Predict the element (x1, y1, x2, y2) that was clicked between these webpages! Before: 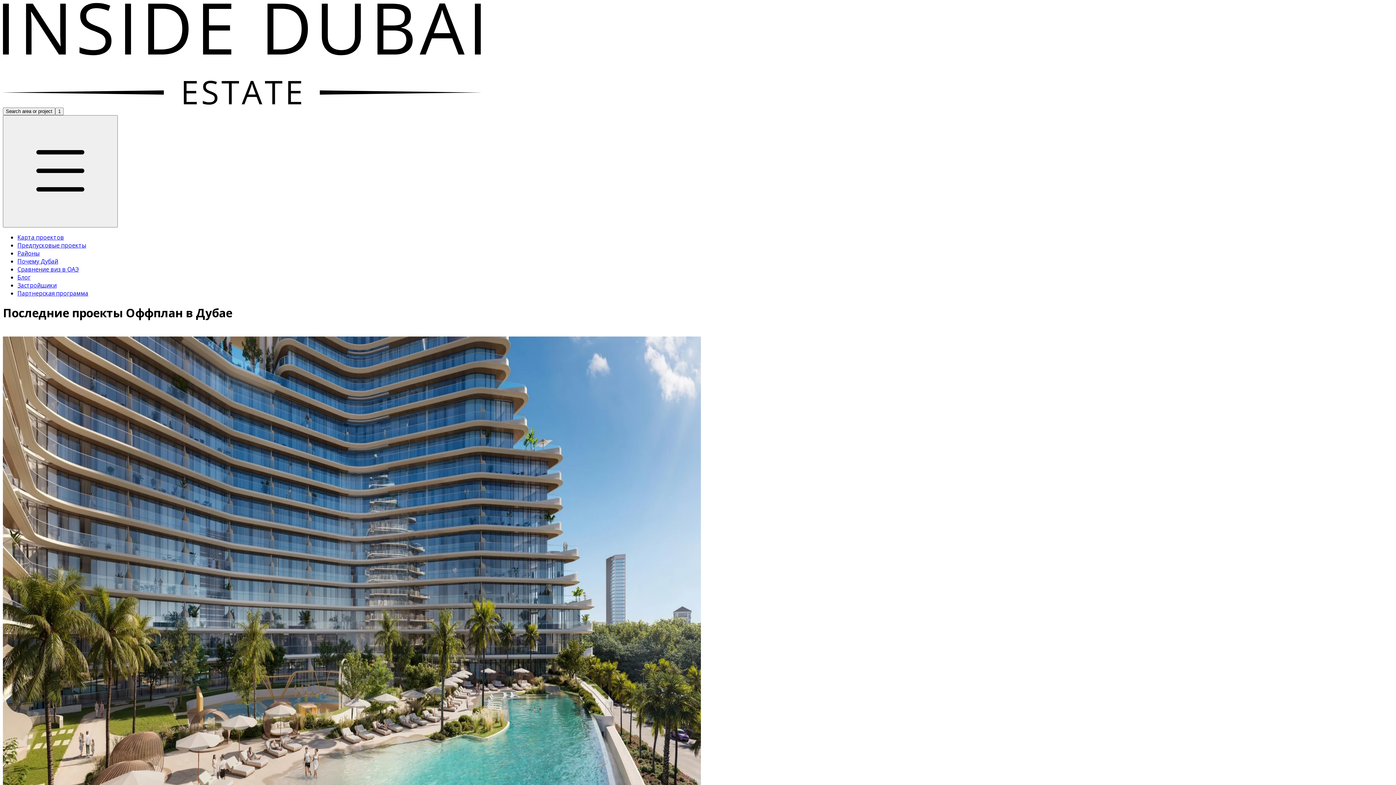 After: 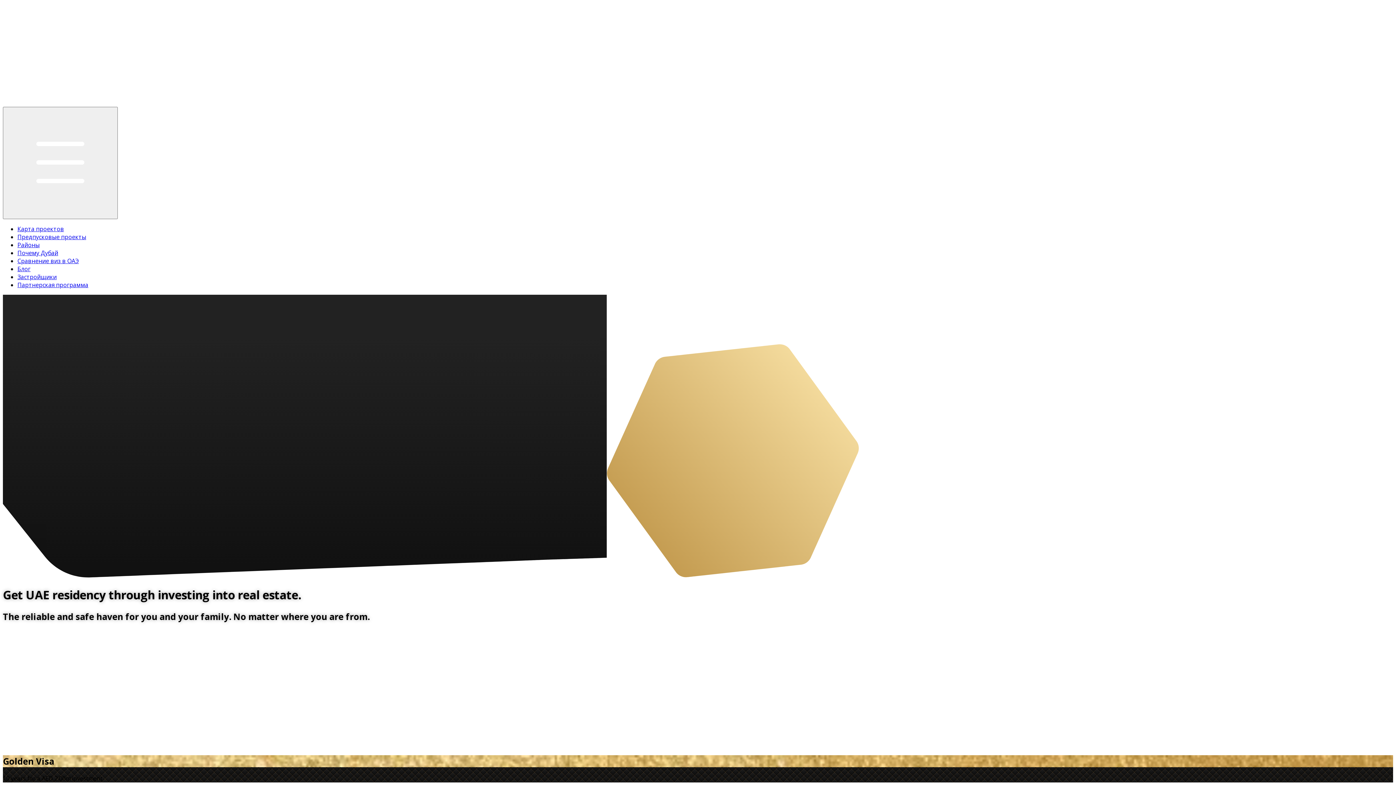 Action: bbox: (17, 265, 78, 273) label: Сравнение виз в ОАЭ